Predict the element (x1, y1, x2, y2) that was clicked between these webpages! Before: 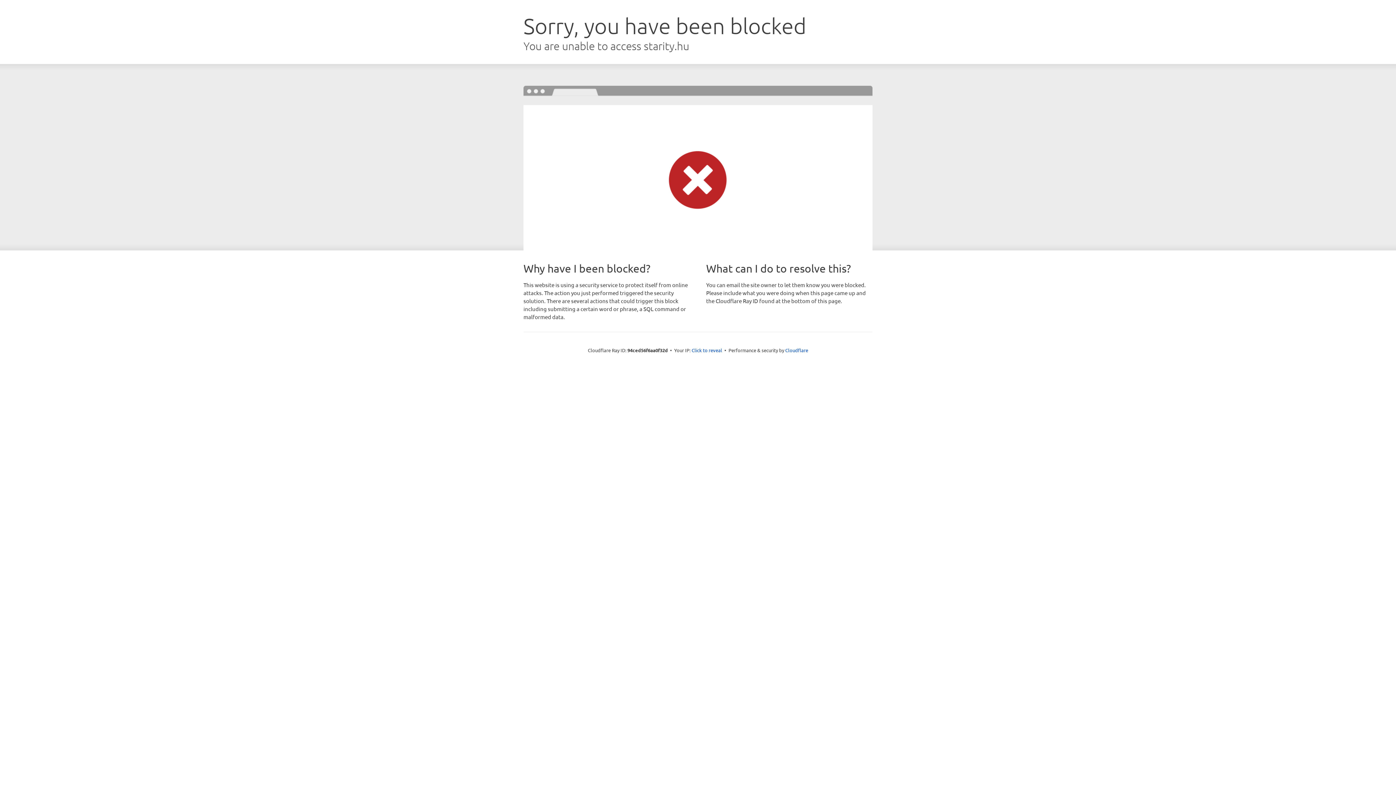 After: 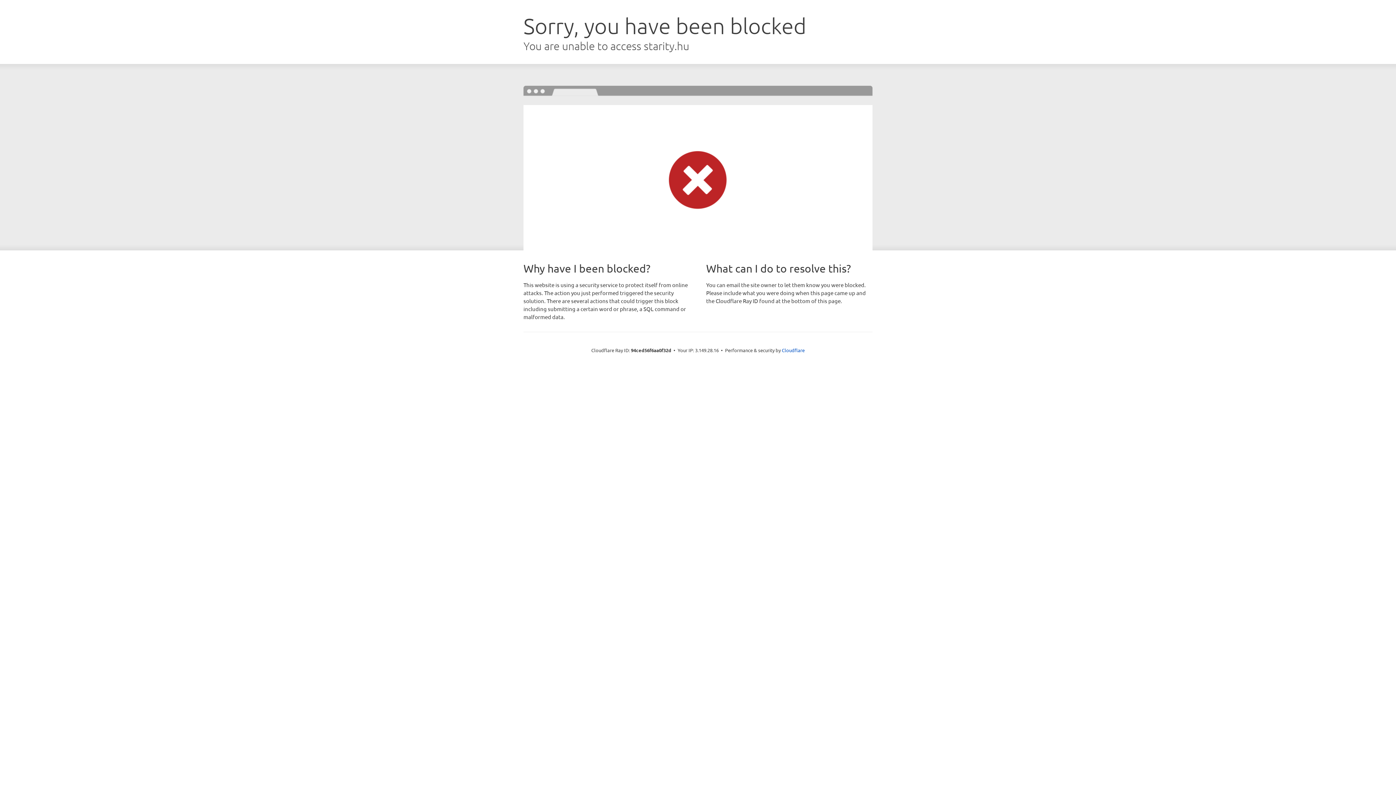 Action: bbox: (691, 346, 722, 353) label: Click to reveal